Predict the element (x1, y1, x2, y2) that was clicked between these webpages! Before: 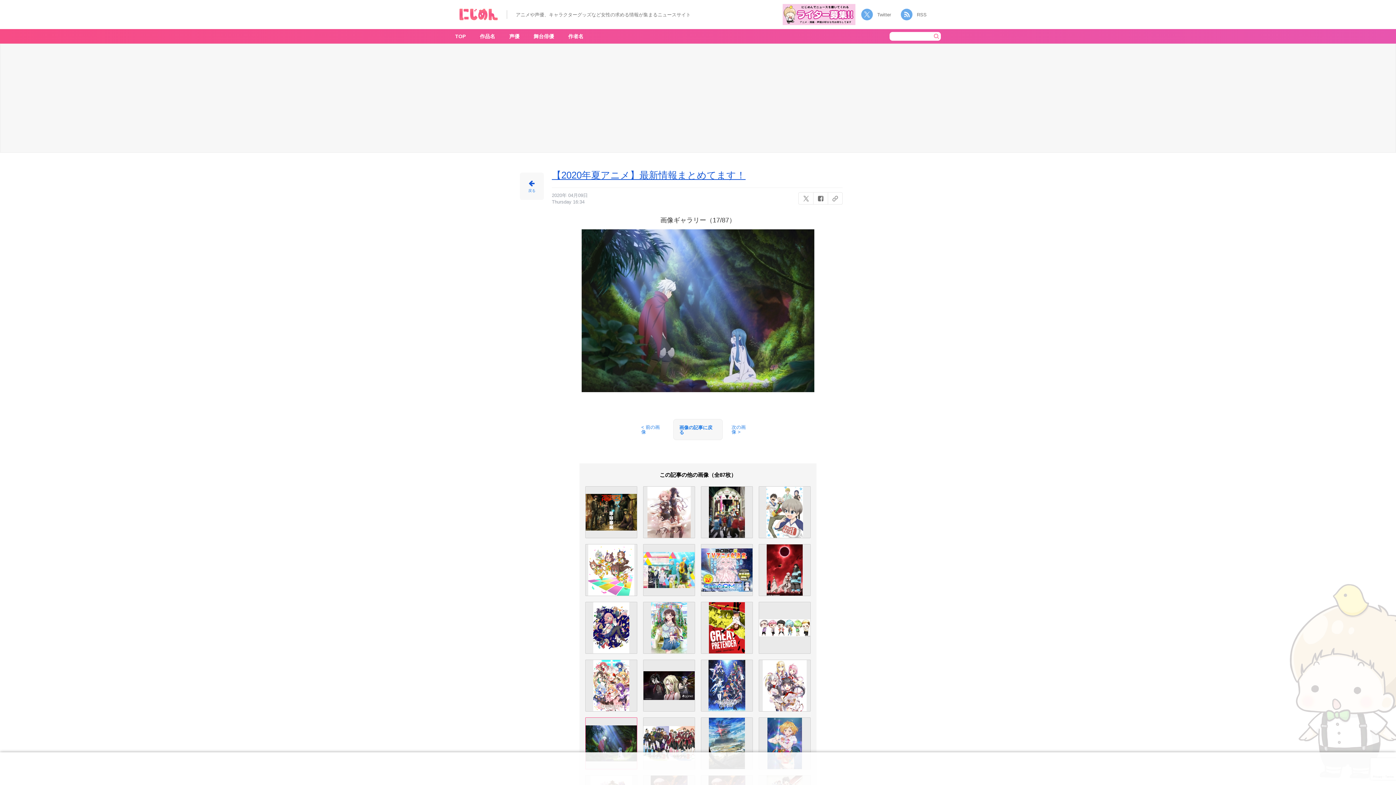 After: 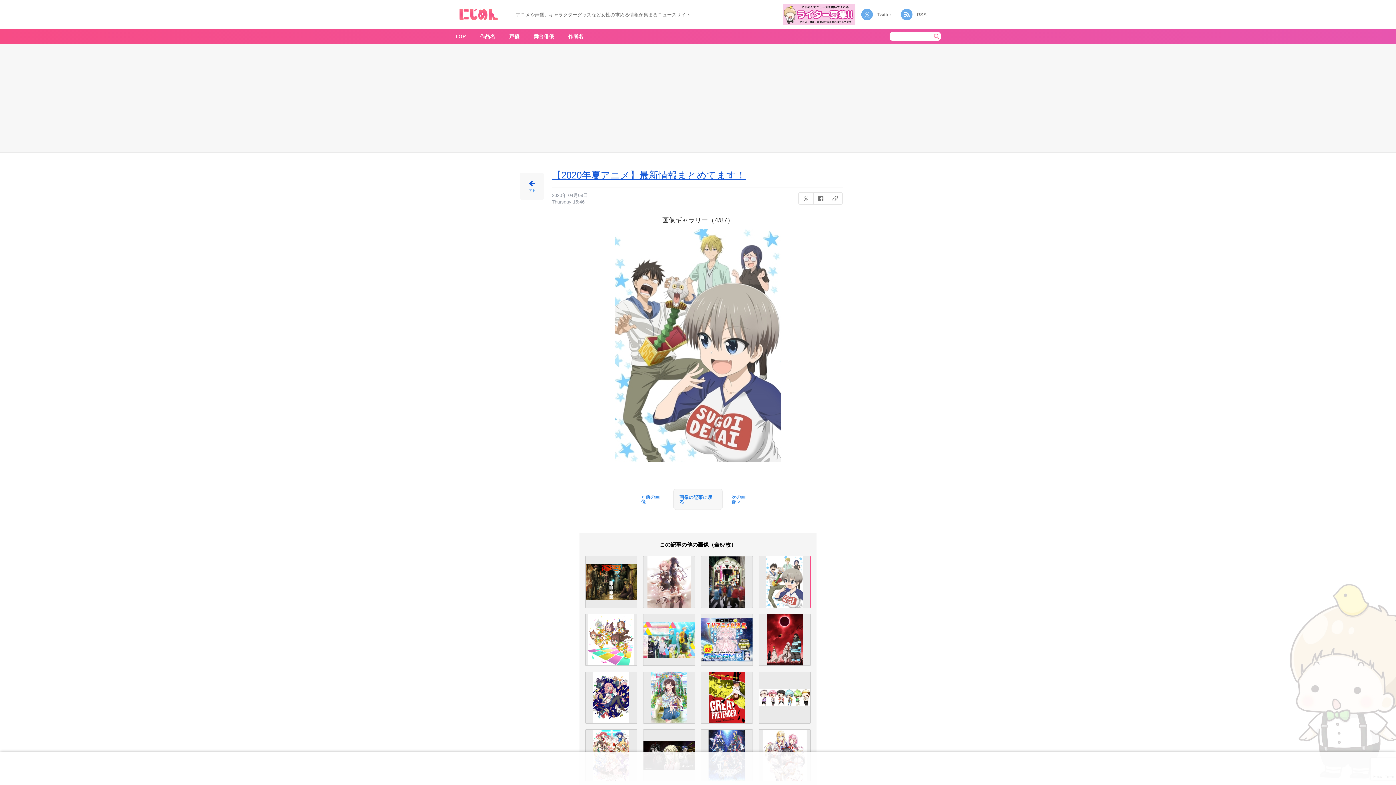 Action: bbox: (758, 534, 810, 538)